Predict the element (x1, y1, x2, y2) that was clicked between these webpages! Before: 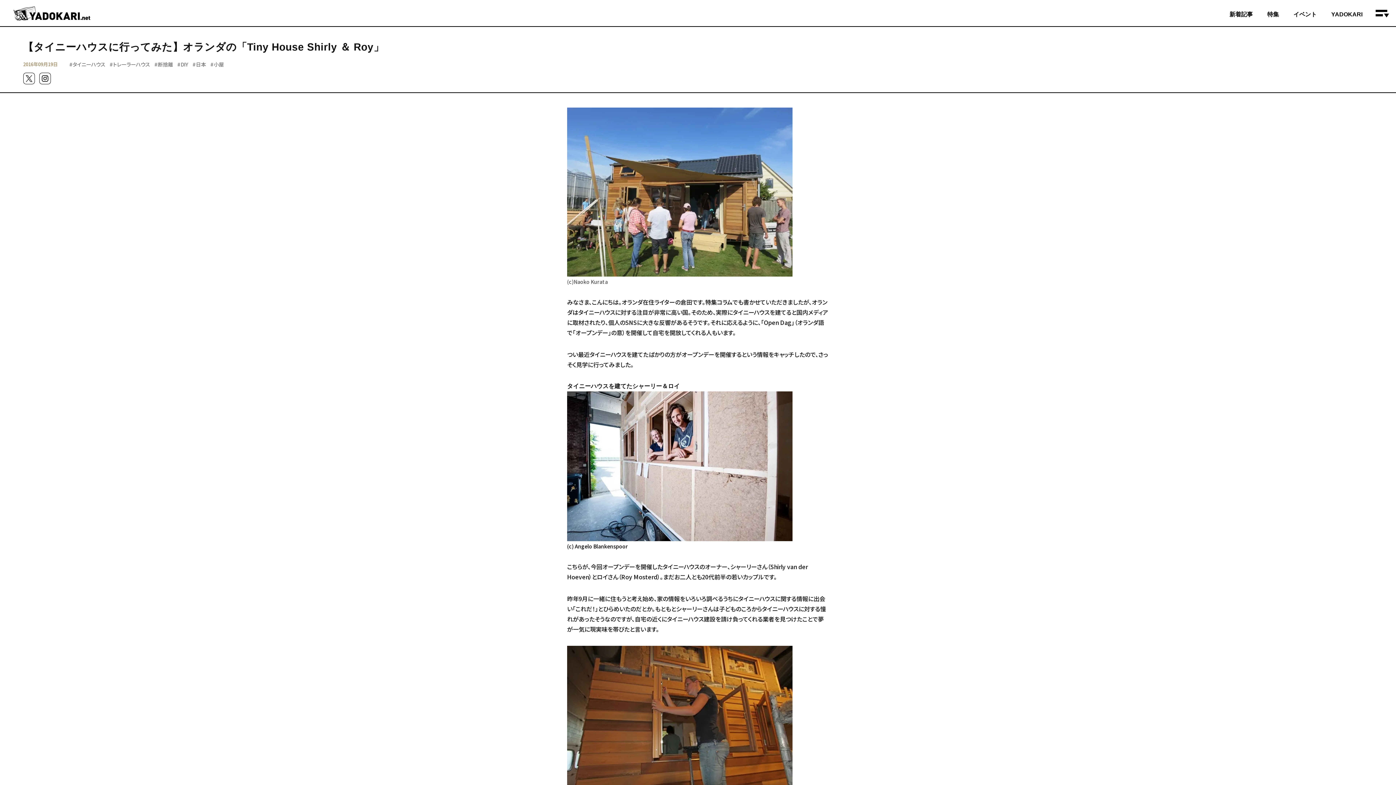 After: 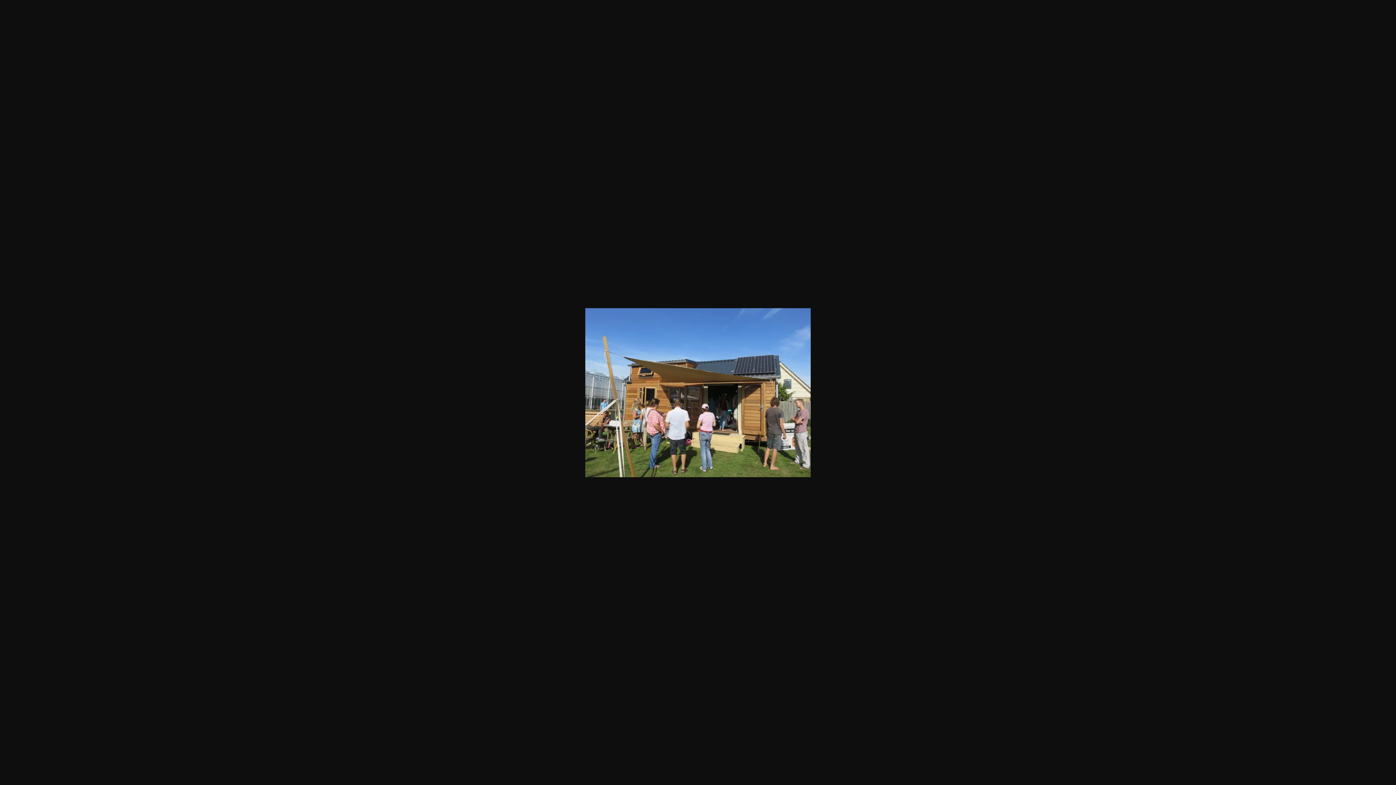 Action: bbox: (567, 186, 792, 195)